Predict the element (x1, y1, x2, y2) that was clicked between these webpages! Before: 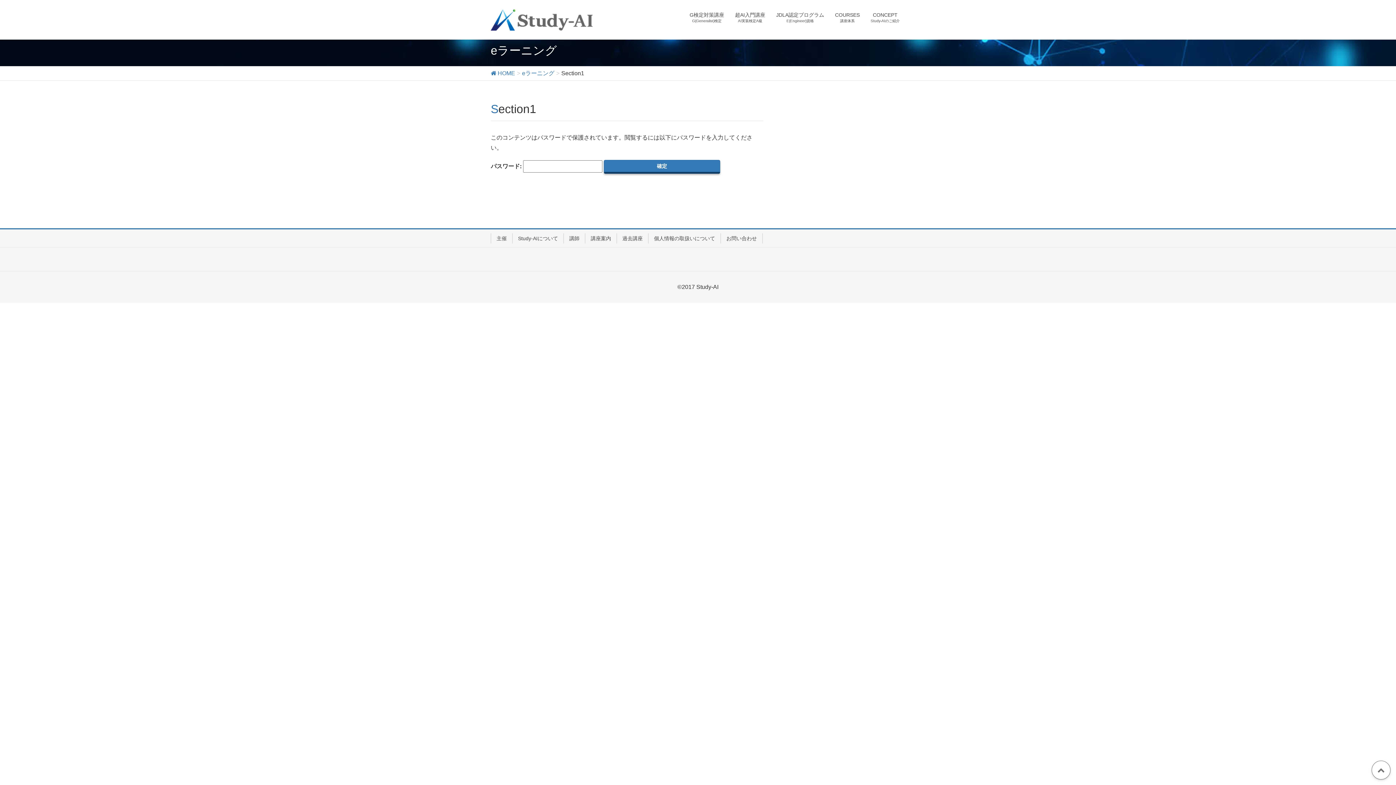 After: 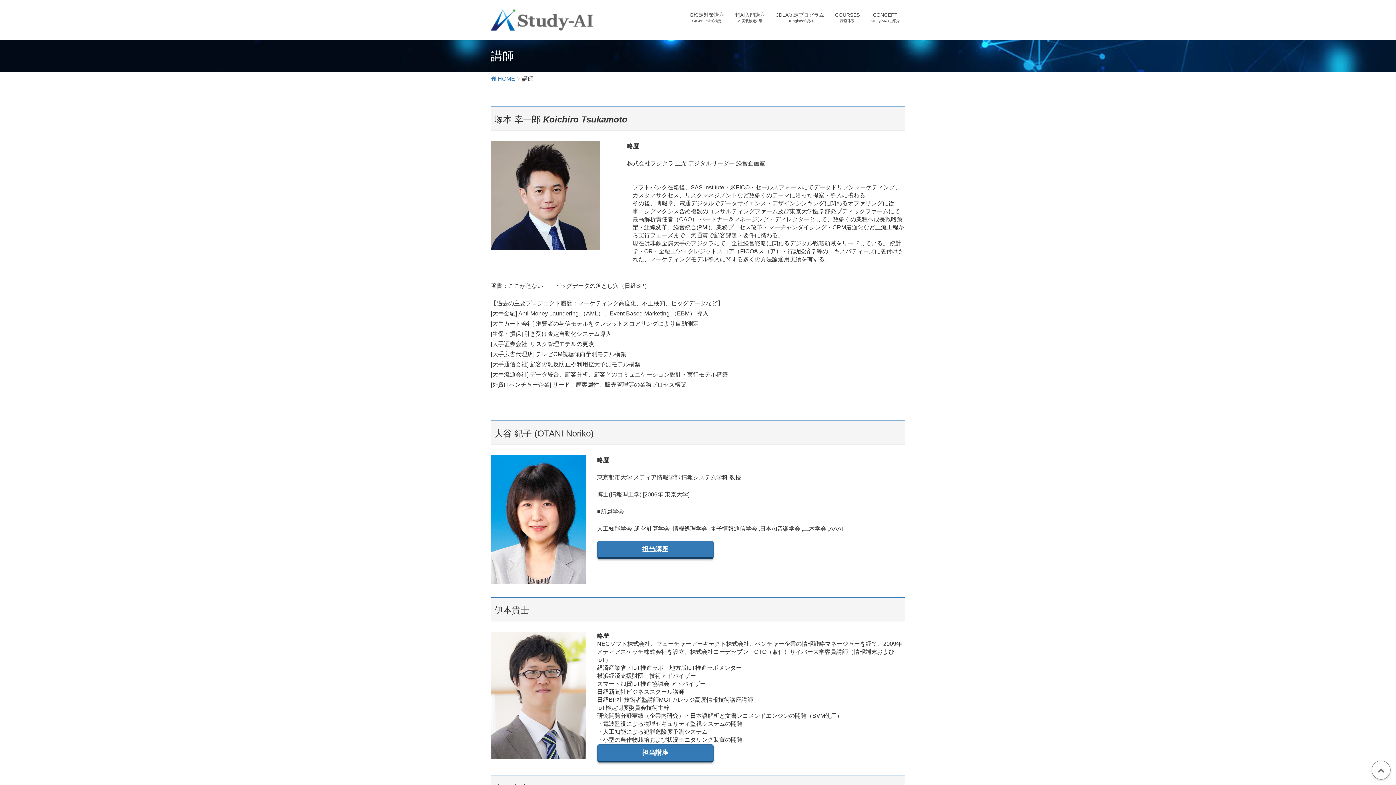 Action: label: 講師 bbox: (563, 233, 585, 243)